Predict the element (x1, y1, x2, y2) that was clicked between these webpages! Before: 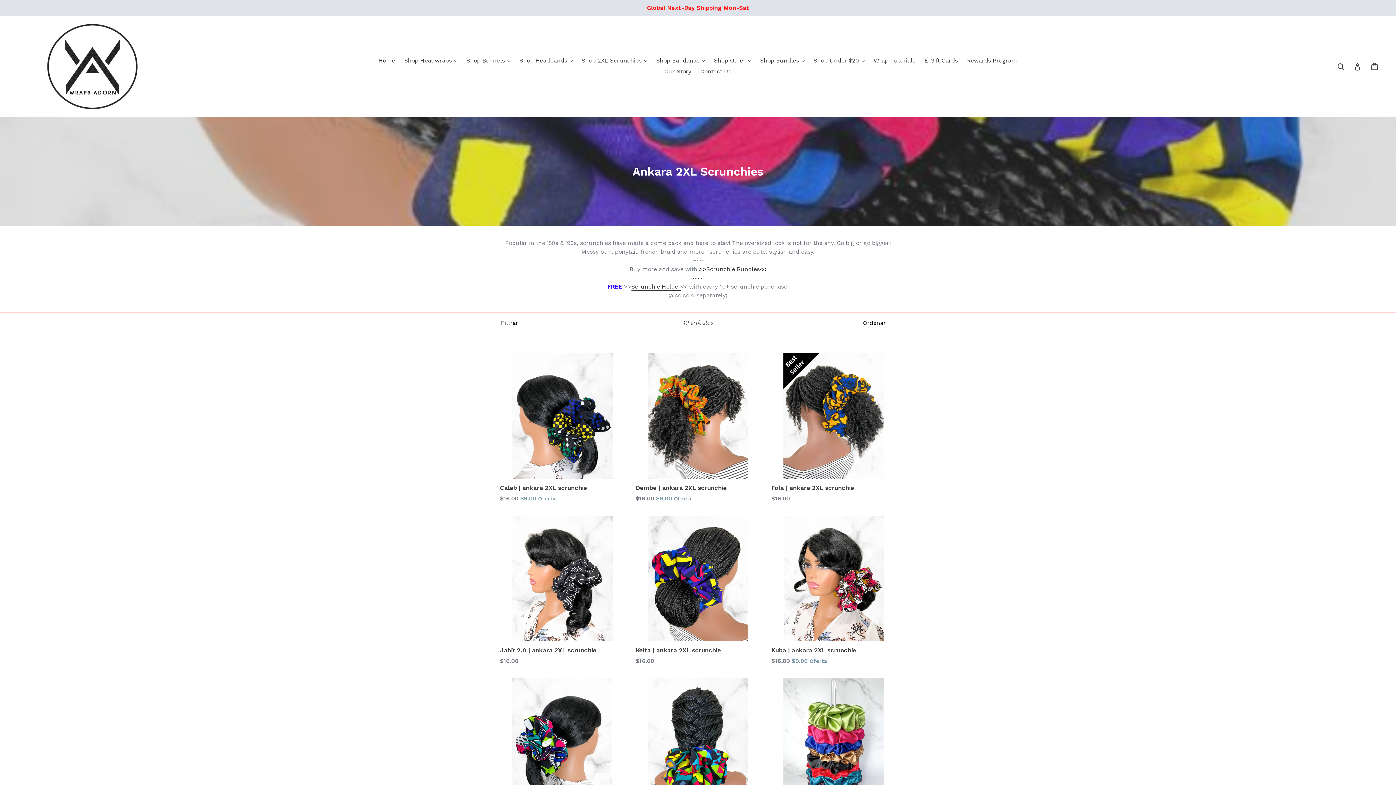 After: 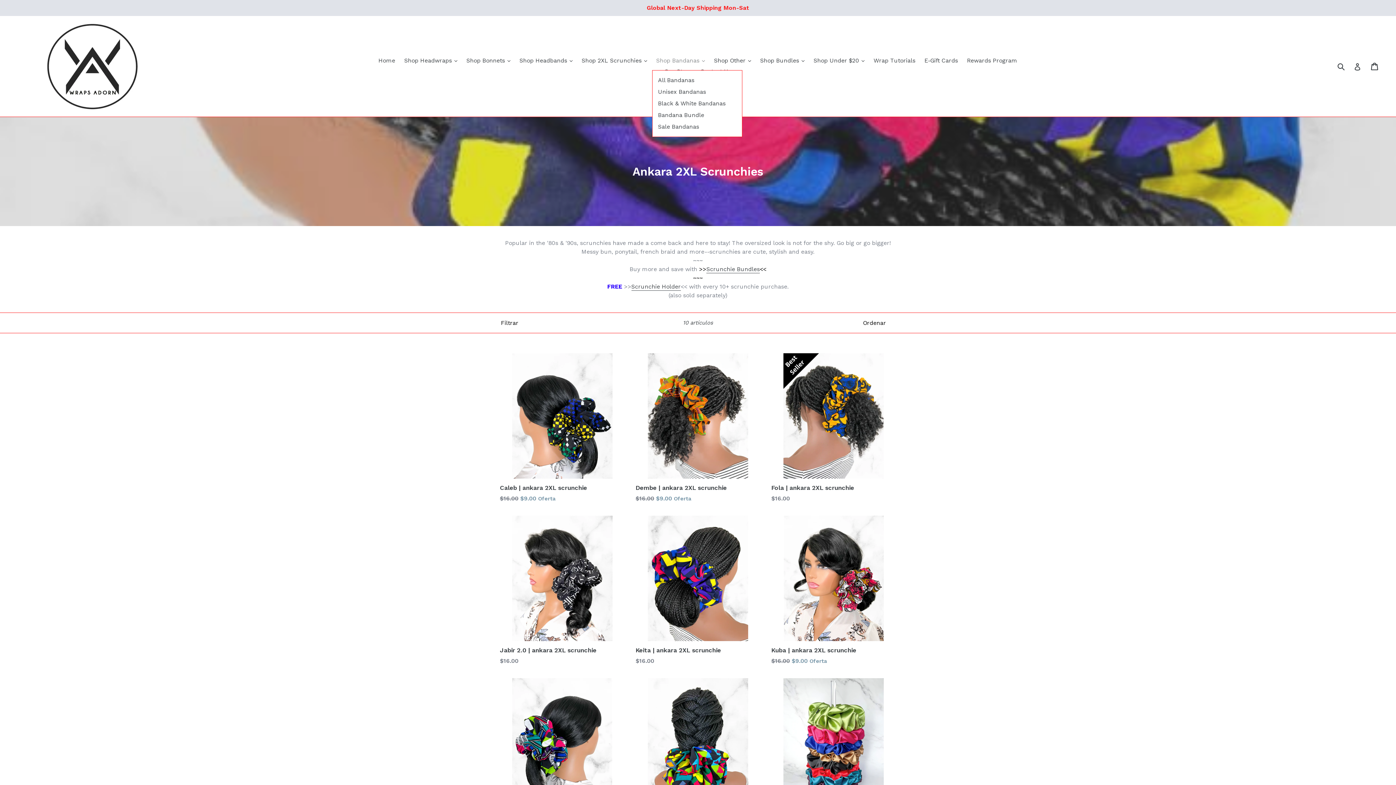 Action: bbox: (652, 55, 708, 66) label: Shop Bandanas 